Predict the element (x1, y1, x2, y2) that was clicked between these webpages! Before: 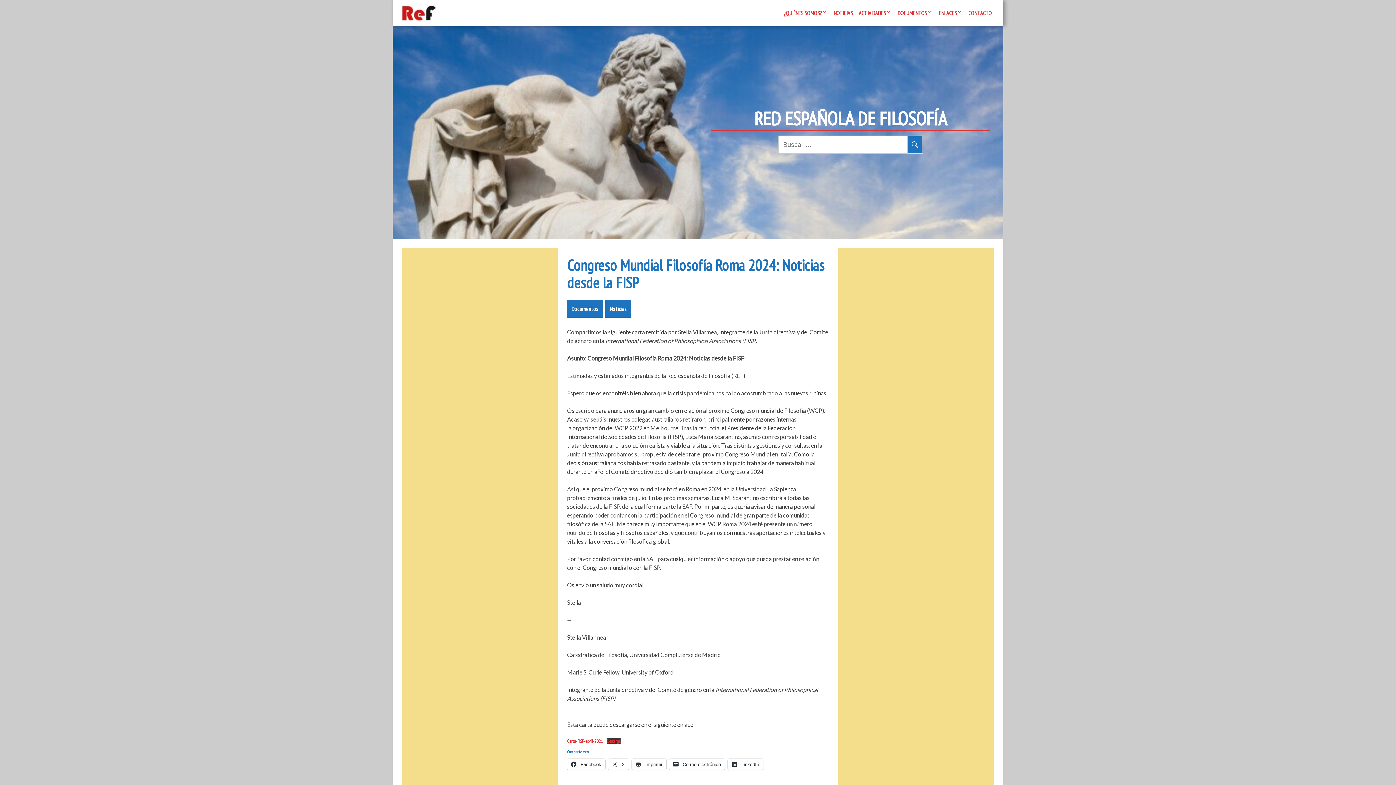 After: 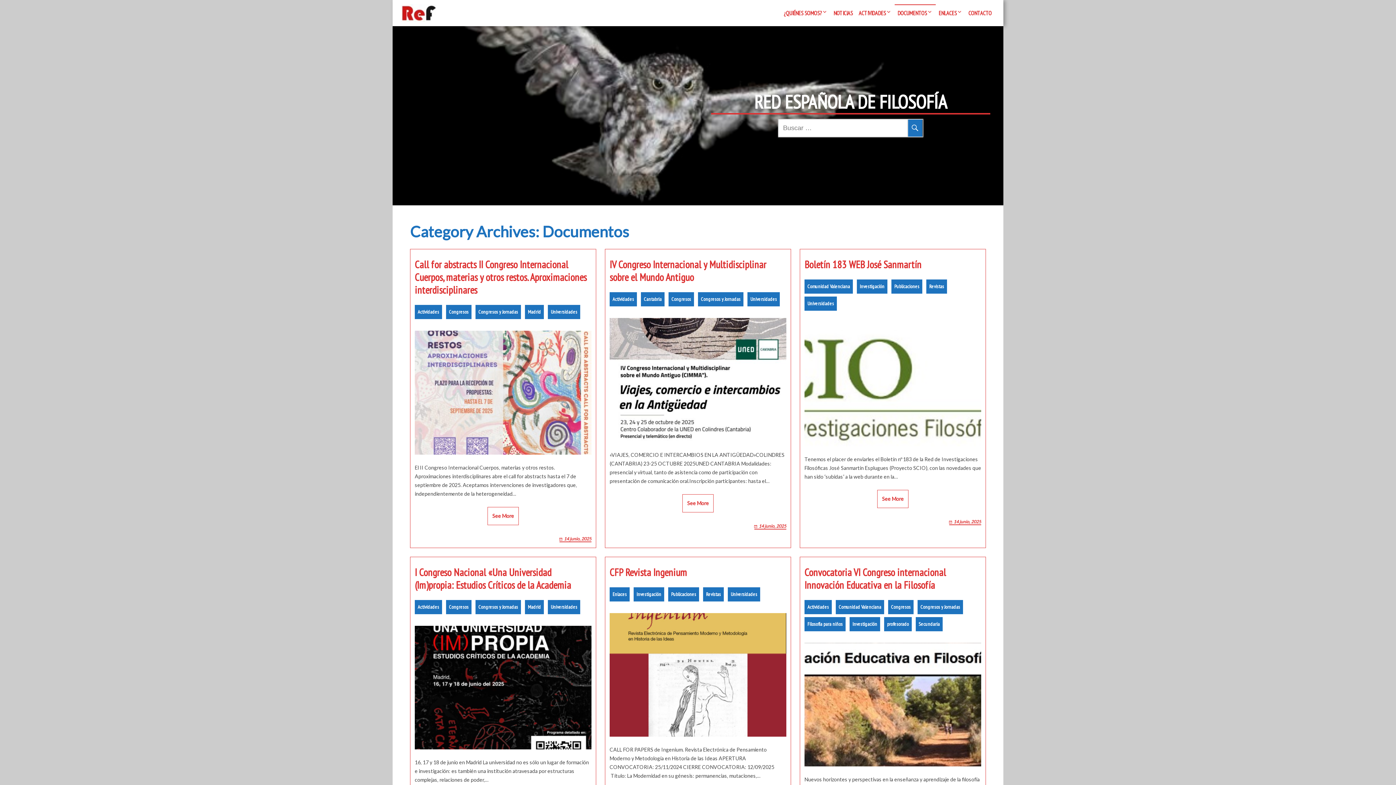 Action: bbox: (894, 0, 936, 26) label: DOCUMENTOS